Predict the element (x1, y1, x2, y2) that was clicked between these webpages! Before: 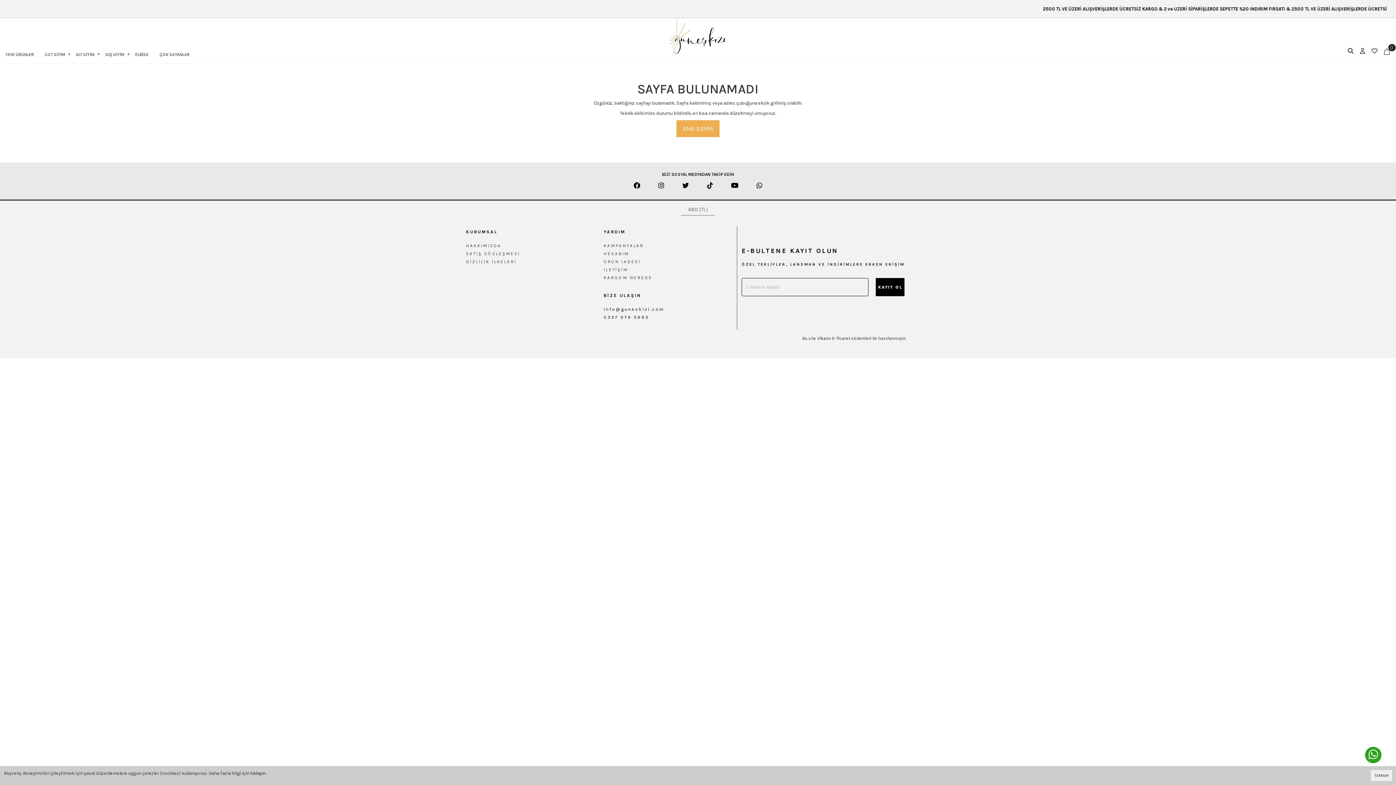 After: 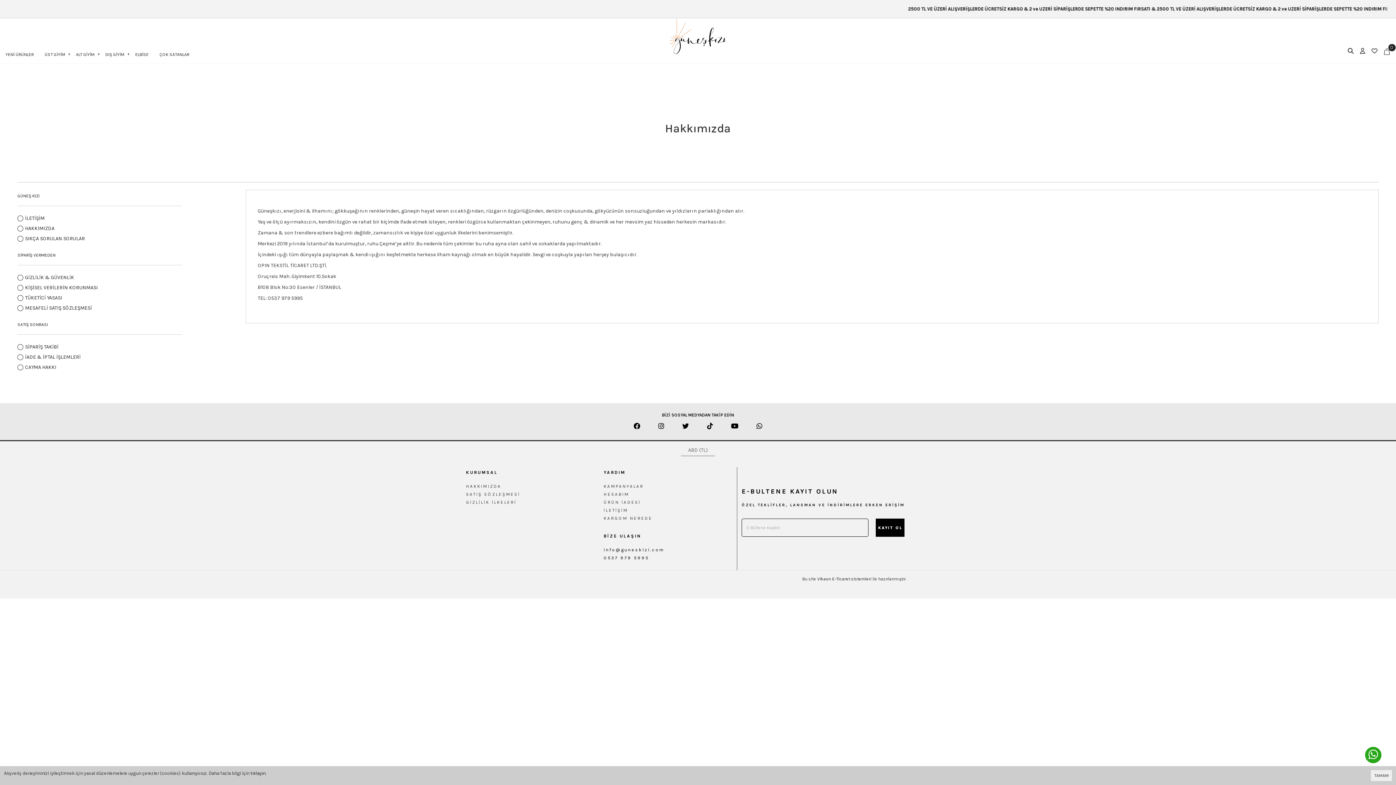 Action: label: HAKKIMIZDA bbox: (466, 242, 595, 249)